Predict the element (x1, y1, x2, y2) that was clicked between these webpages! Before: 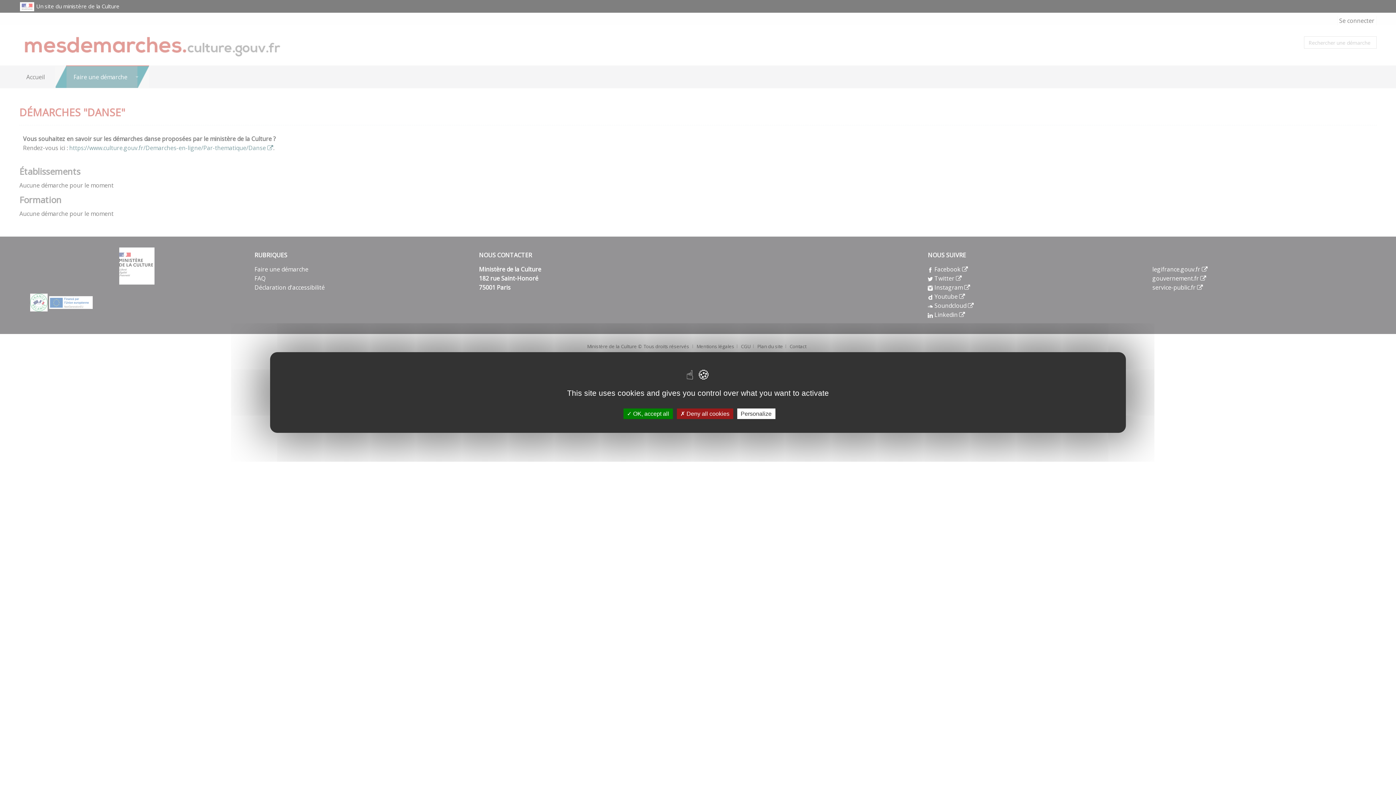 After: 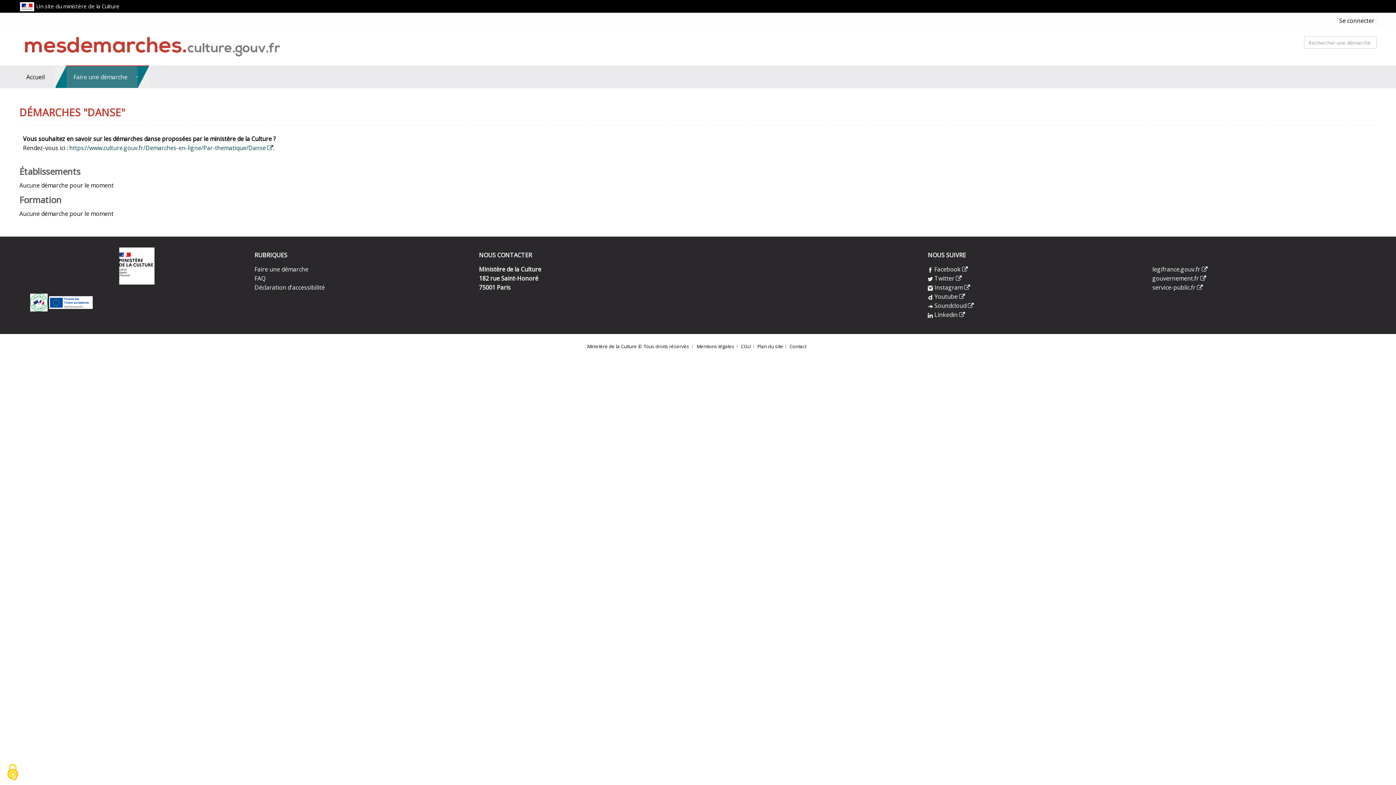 Action: bbox: (623, 408, 672, 419) label:  OK, accept all